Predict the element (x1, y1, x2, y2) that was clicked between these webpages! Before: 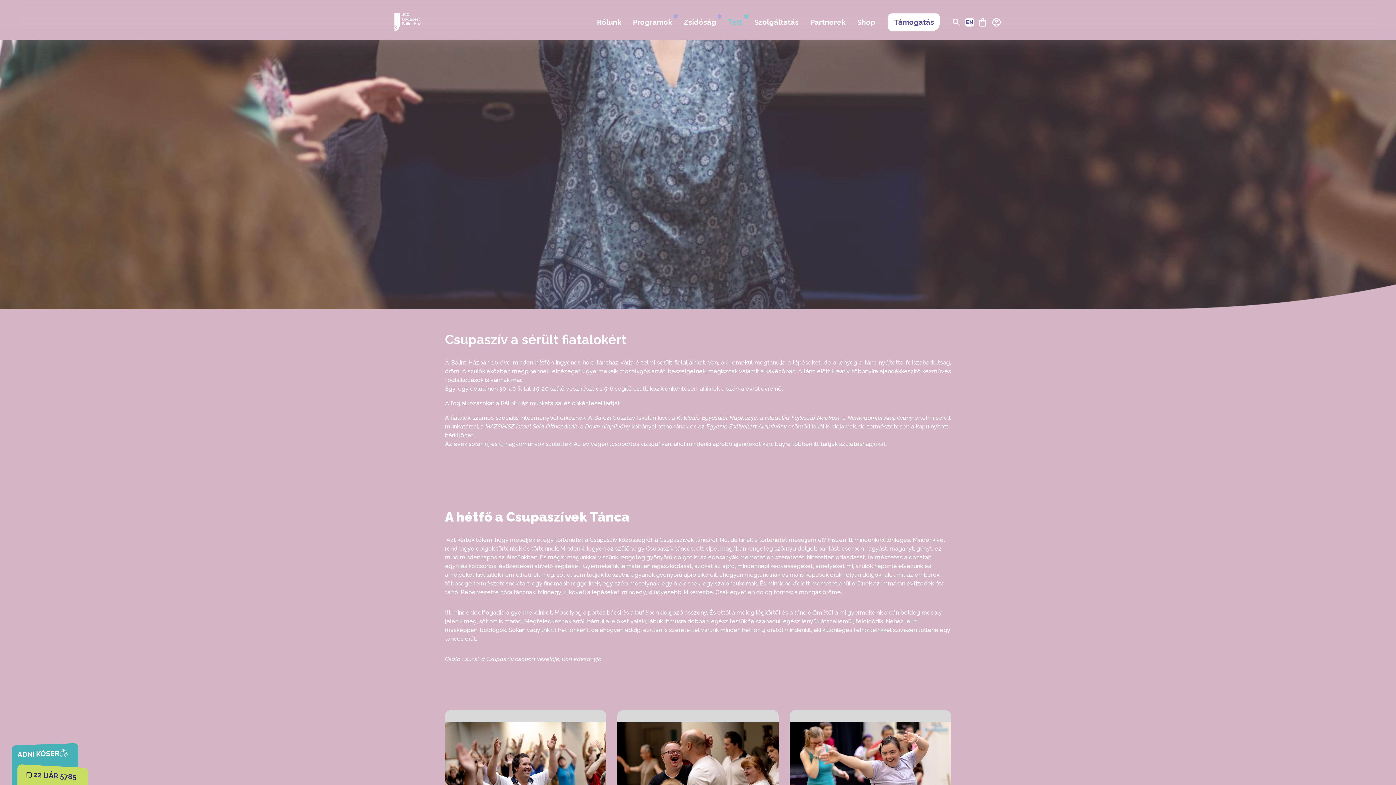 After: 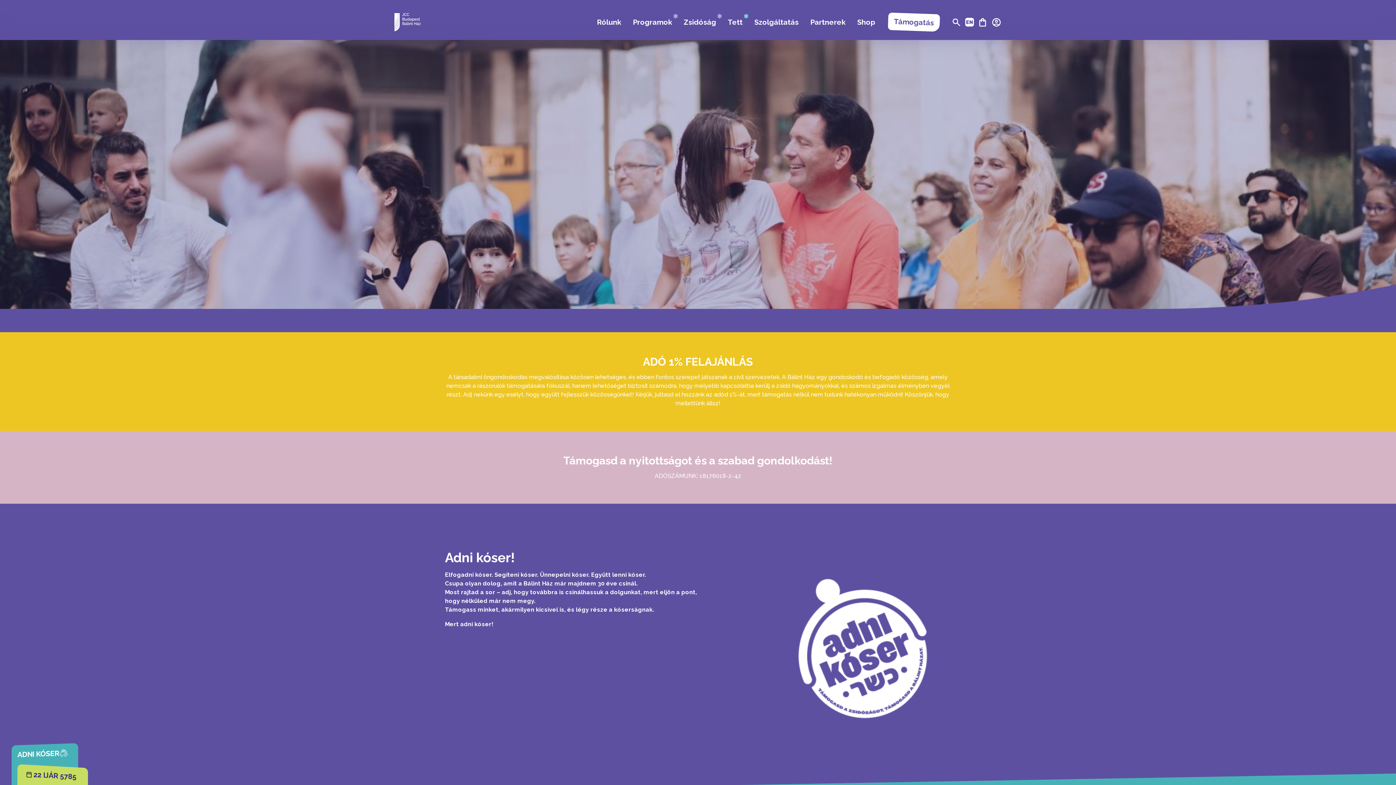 Action: label: Támogatás bbox: (888, 13, 940, 30)